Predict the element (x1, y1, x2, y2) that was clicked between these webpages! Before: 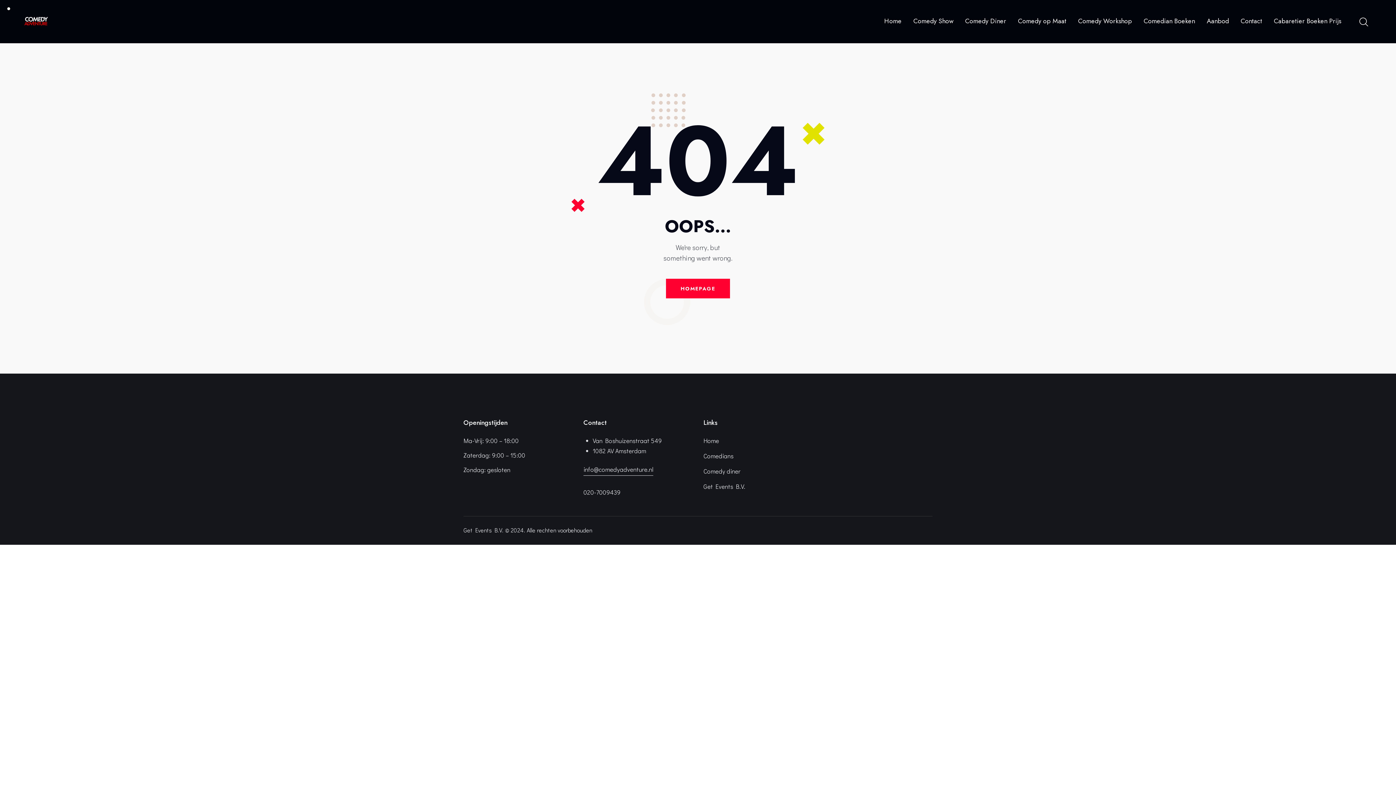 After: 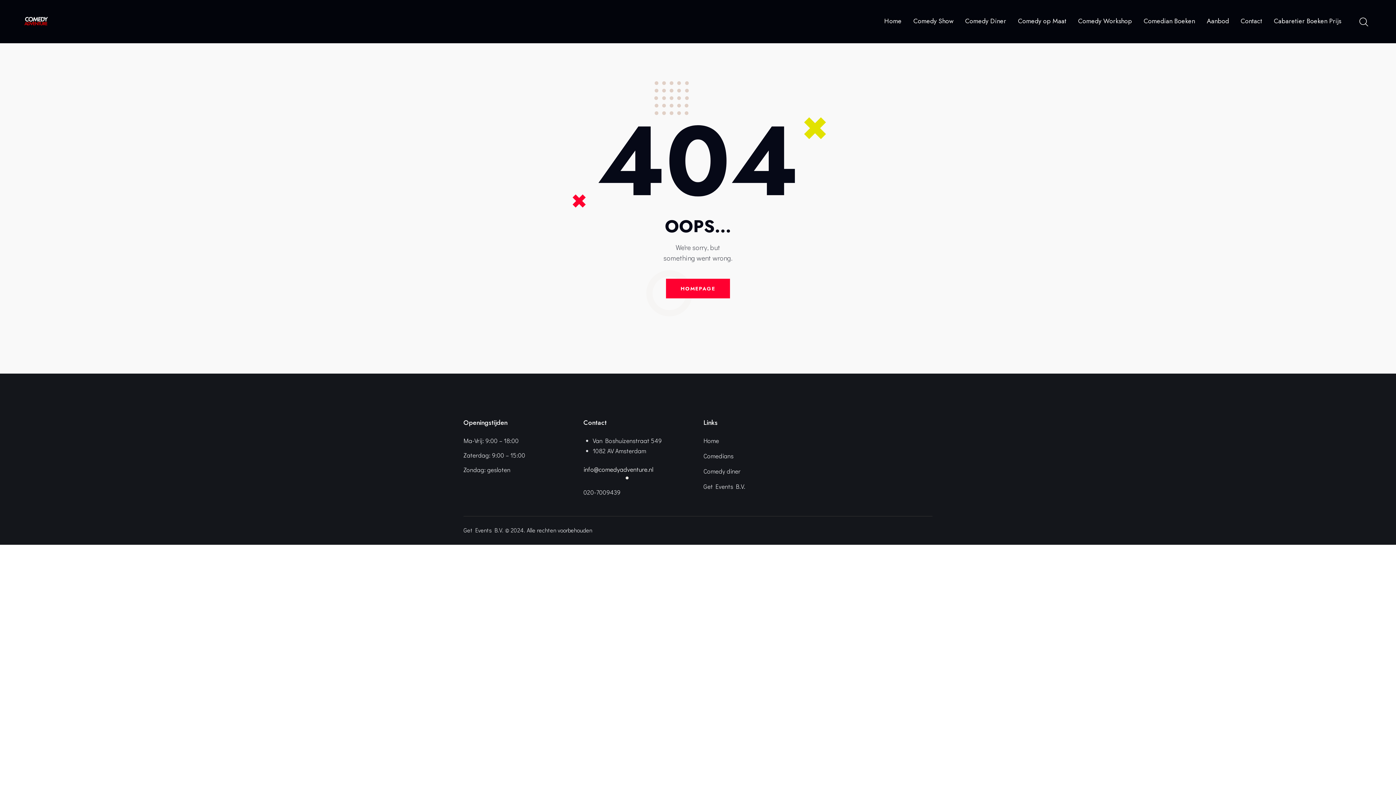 Action: label: info@comedyadventure.nl bbox: (583, 465, 653, 475)